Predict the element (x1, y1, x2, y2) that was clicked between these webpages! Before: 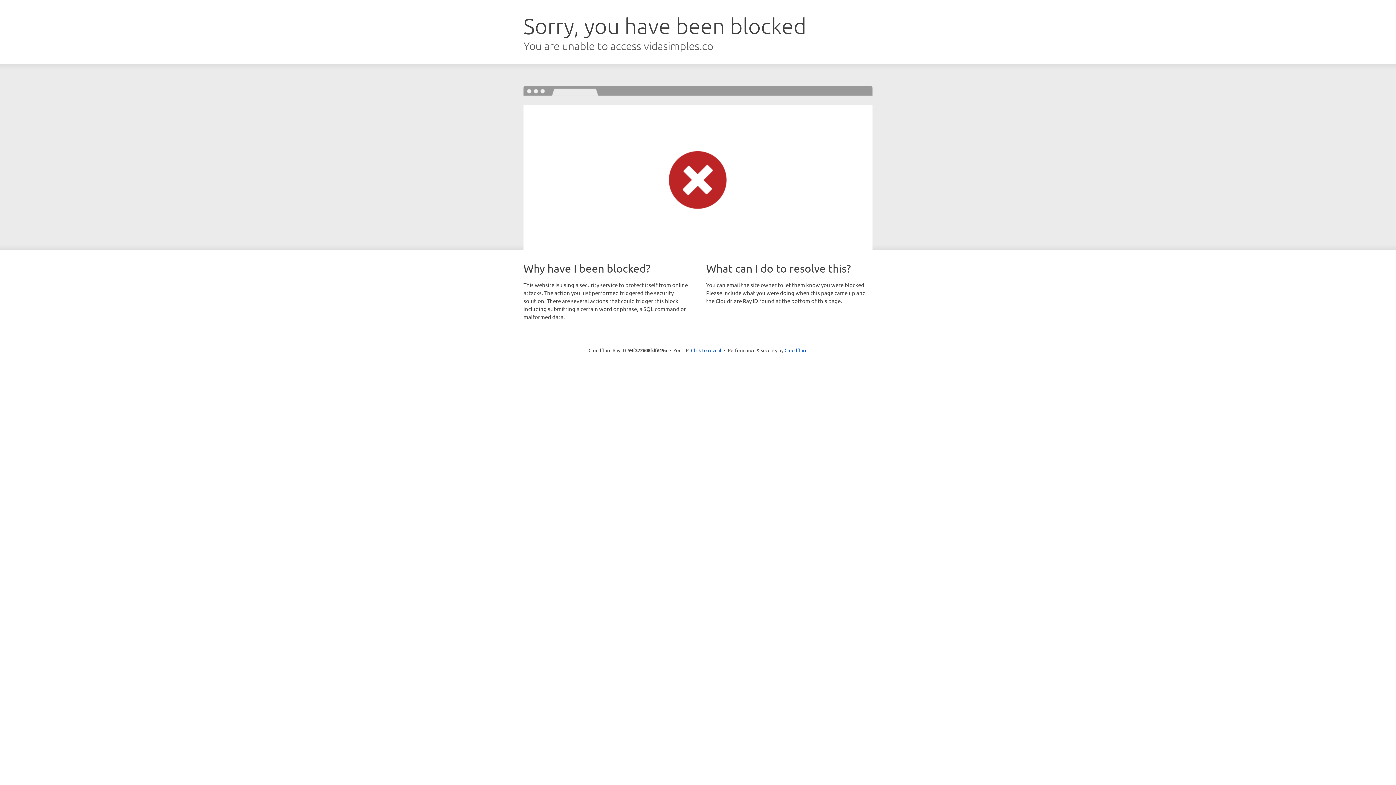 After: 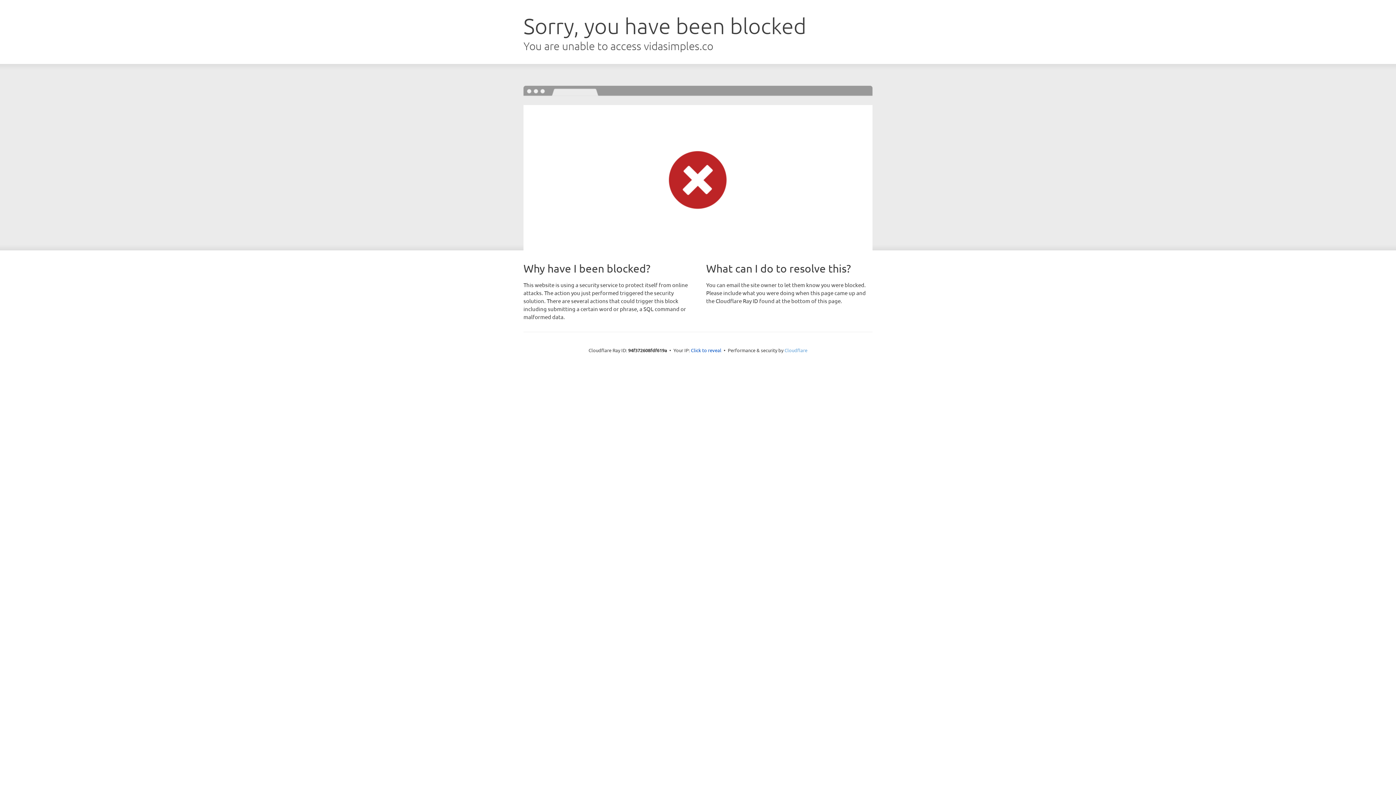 Action: bbox: (784, 347, 807, 353) label: Cloudflare